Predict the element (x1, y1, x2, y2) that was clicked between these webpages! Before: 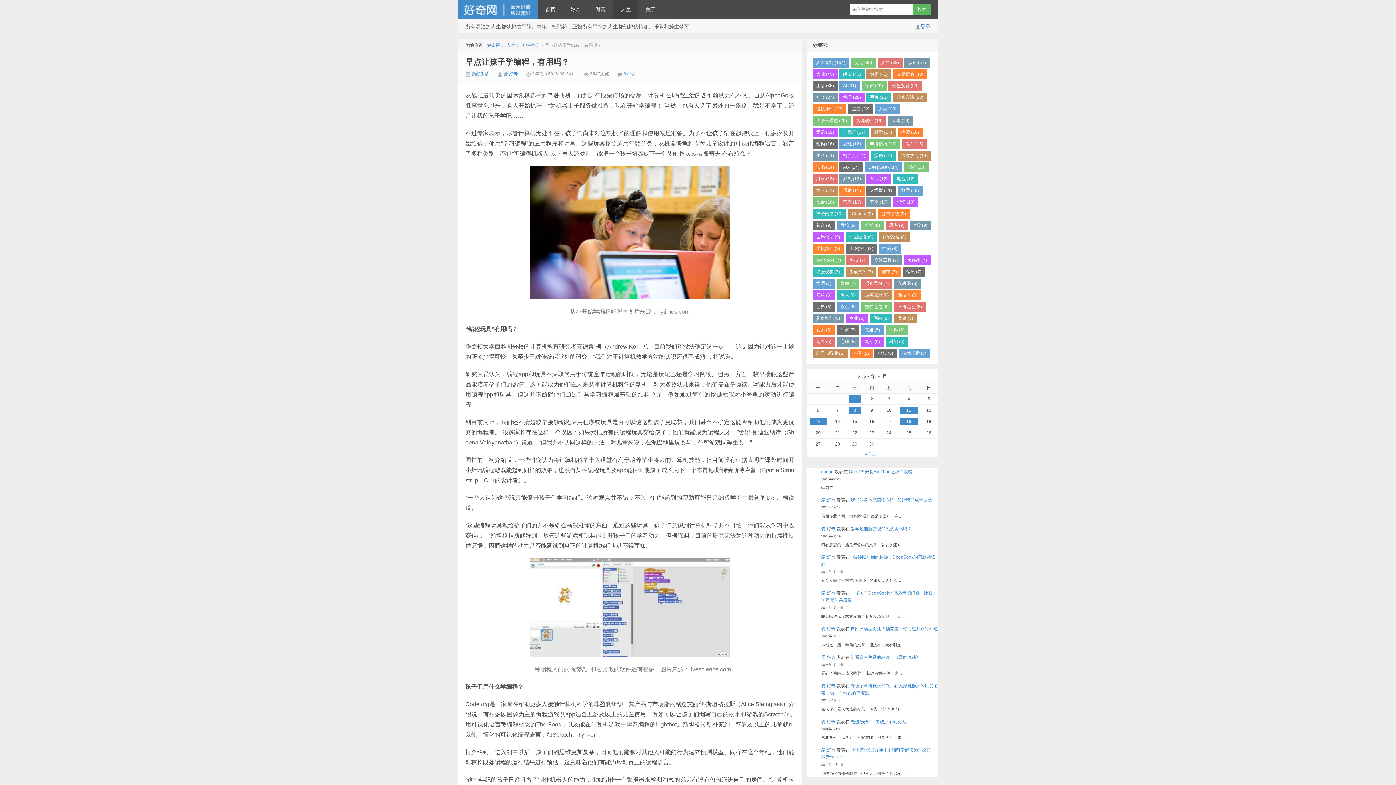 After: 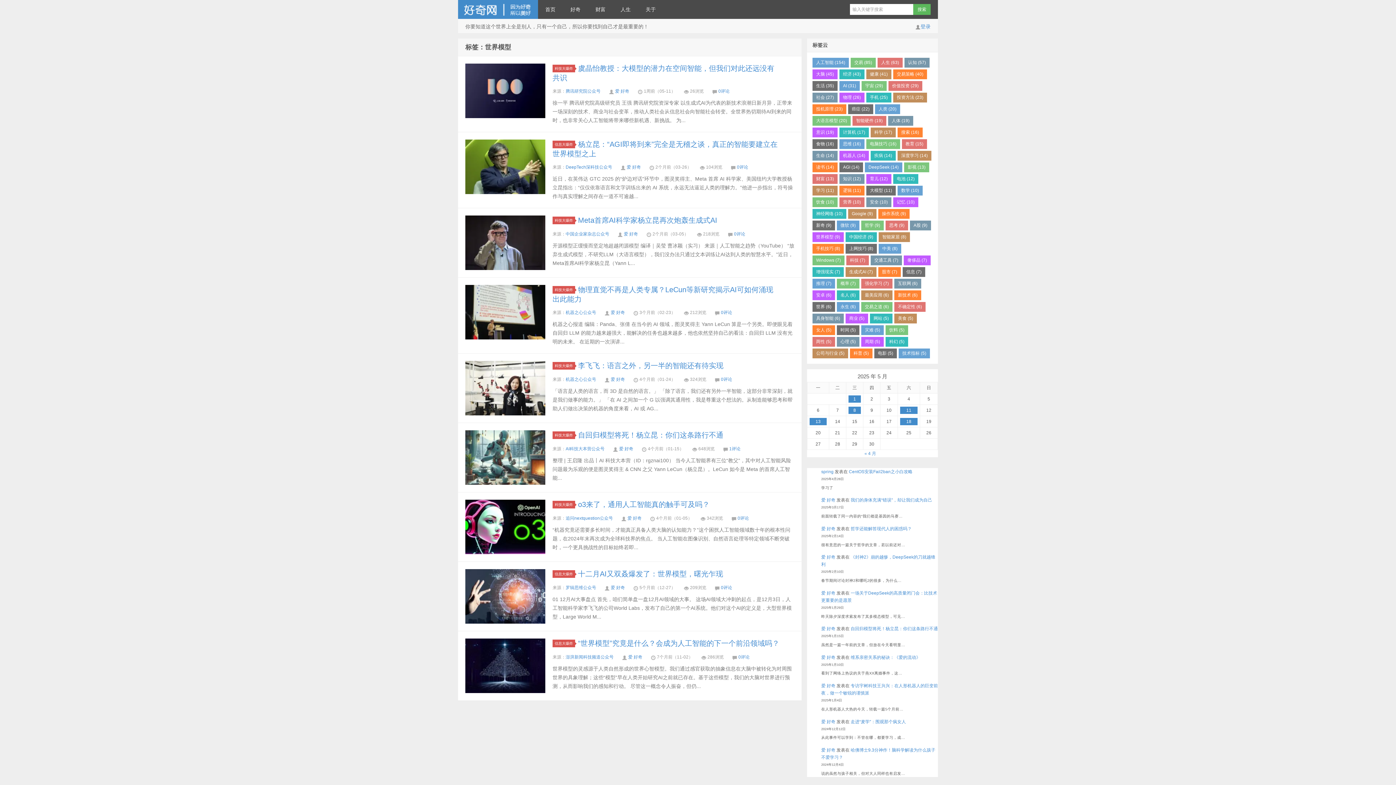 Action: bbox: (812, 232, 844, 242) label: 世界模型 (9)